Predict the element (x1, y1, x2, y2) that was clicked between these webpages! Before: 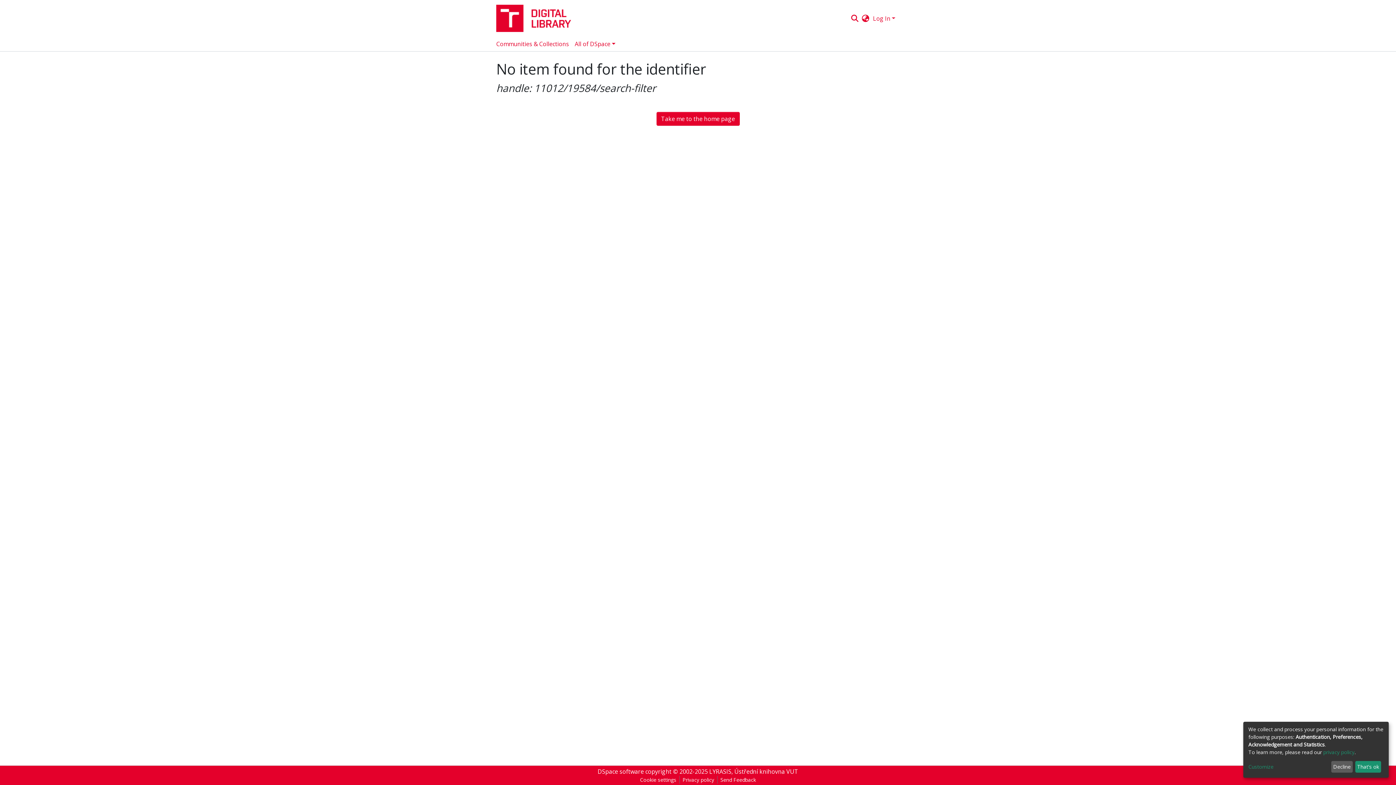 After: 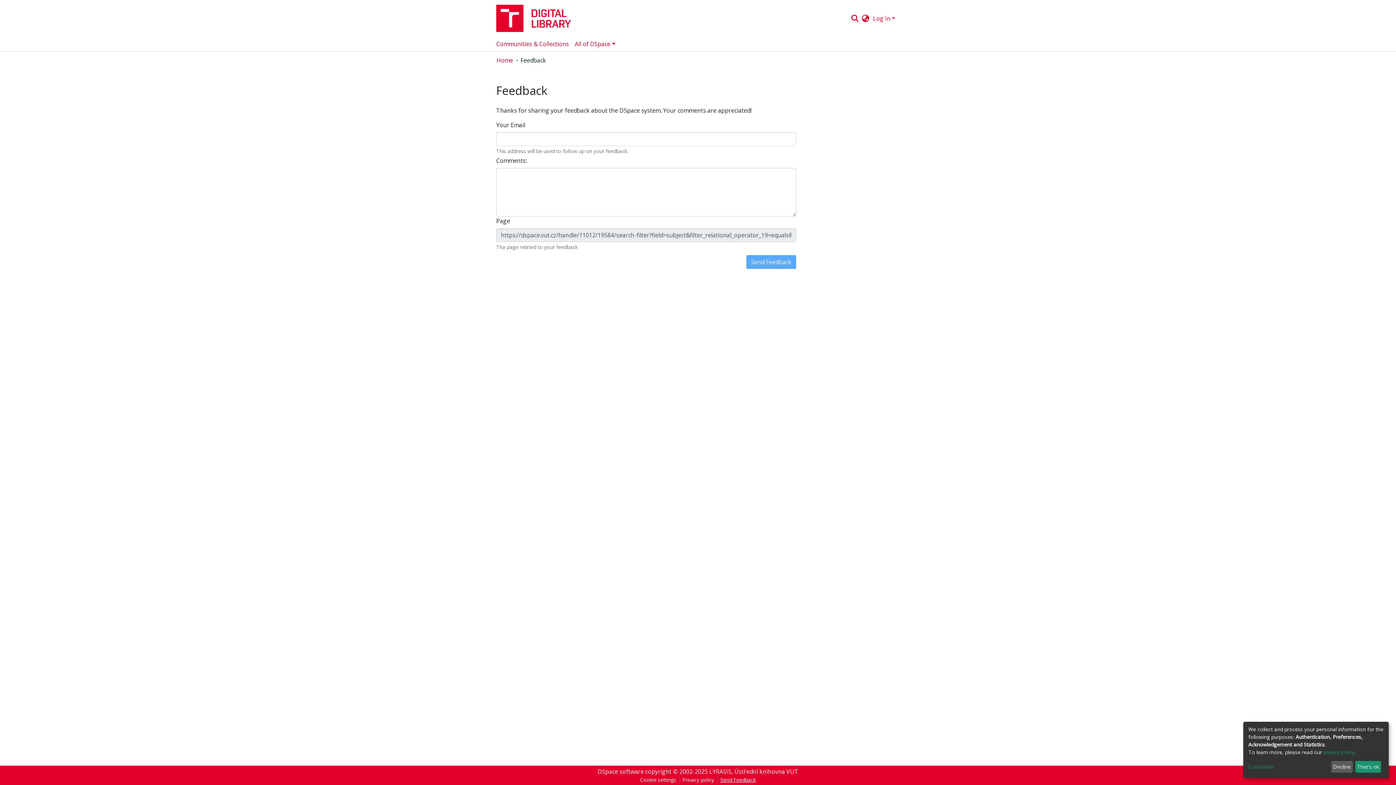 Action: bbox: (717, 776, 759, 784) label: Send Feedback